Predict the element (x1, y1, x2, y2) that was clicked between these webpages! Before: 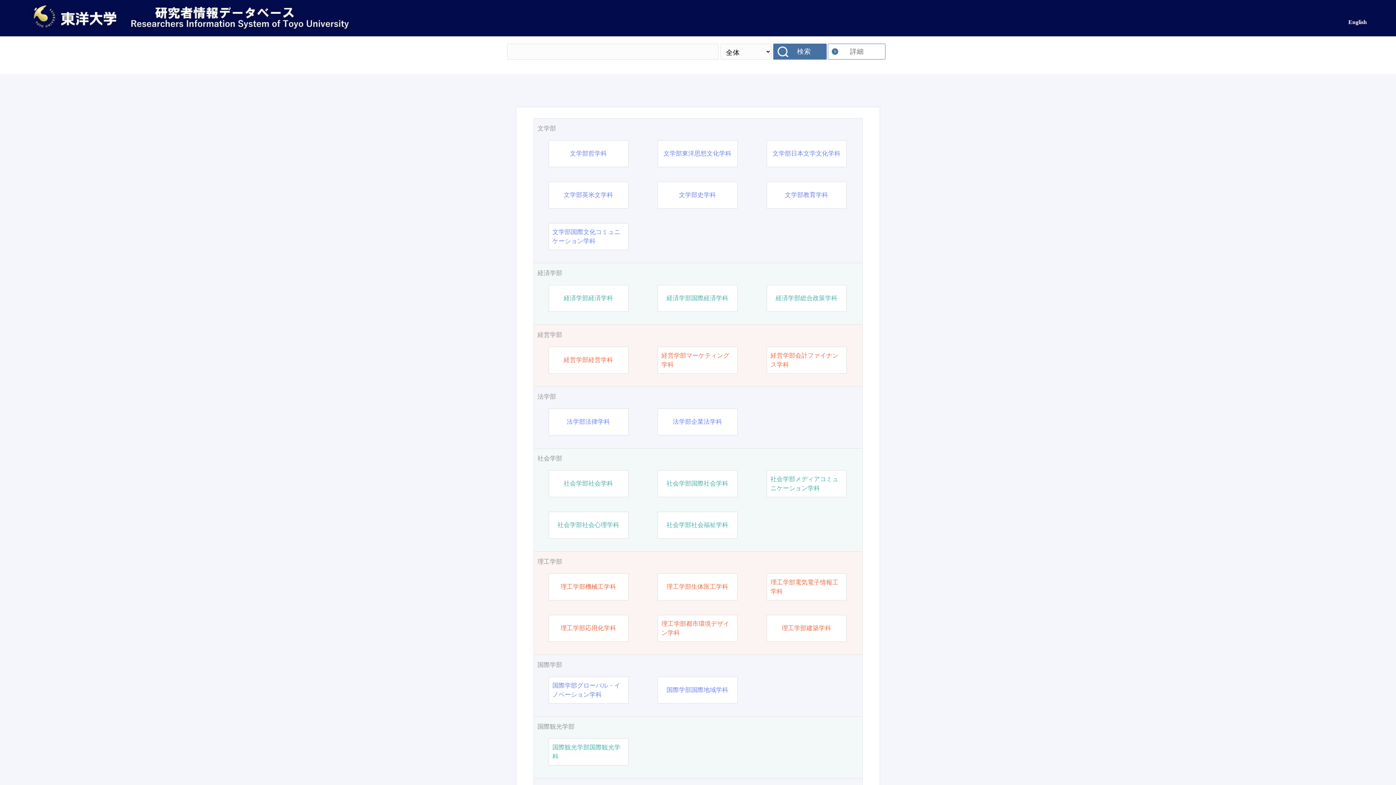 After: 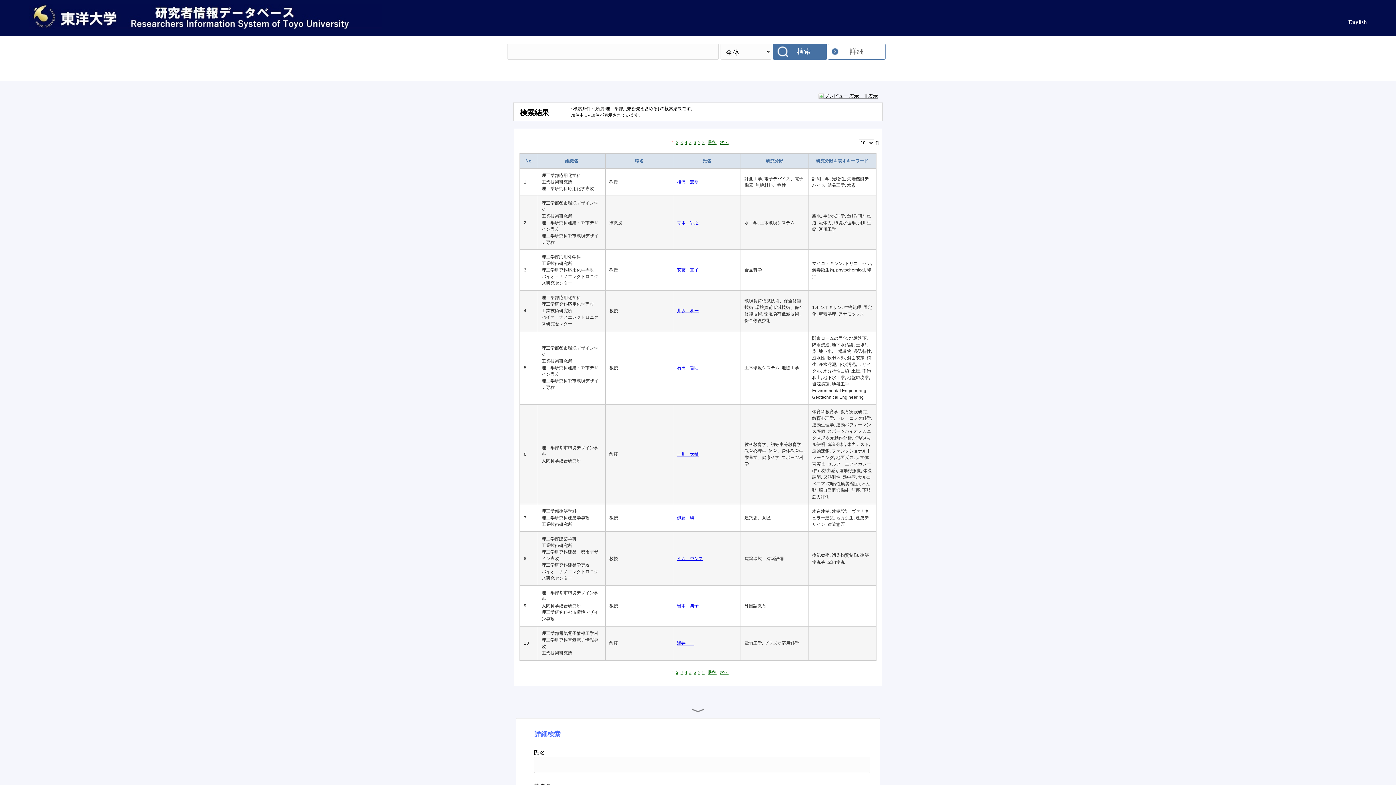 Action: bbox: (537, 557, 858, 566) label: 理工学部